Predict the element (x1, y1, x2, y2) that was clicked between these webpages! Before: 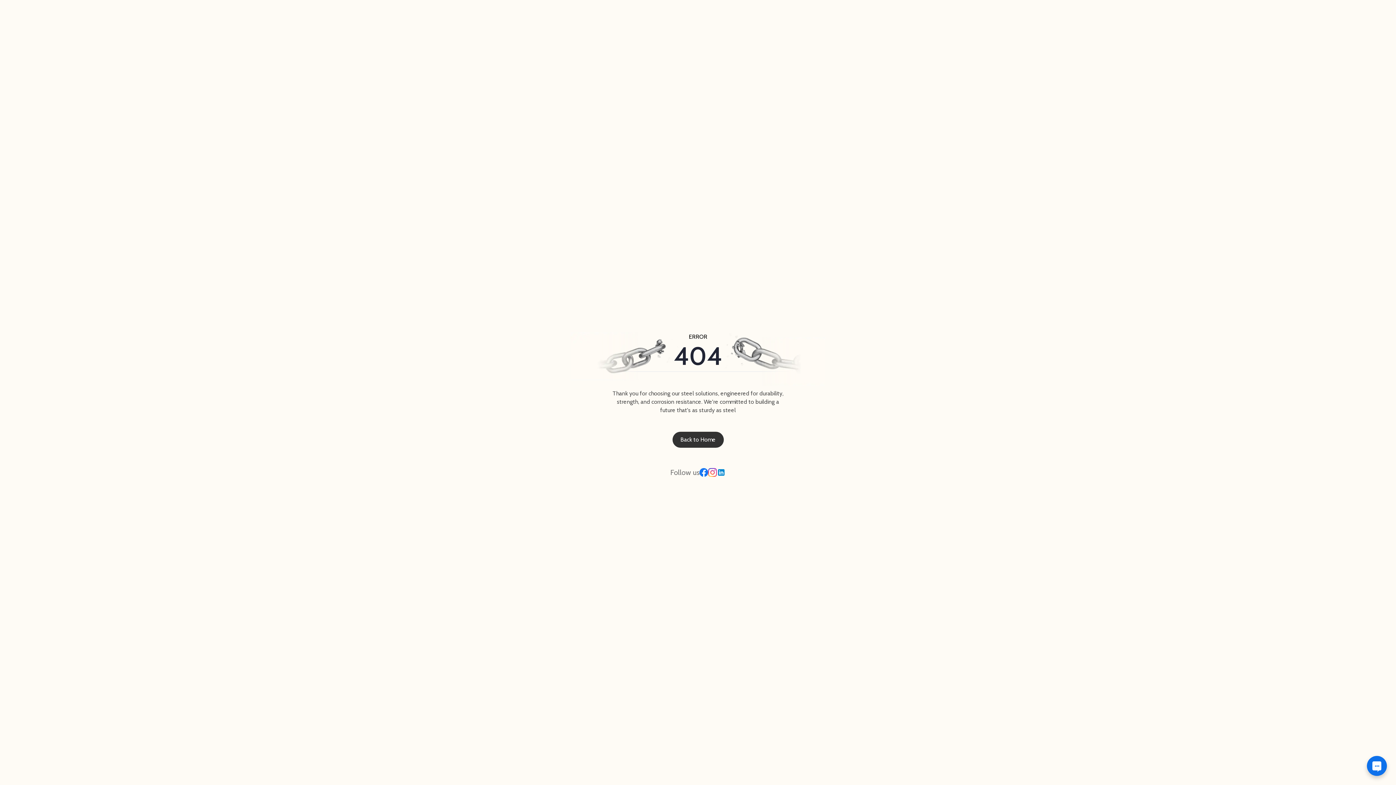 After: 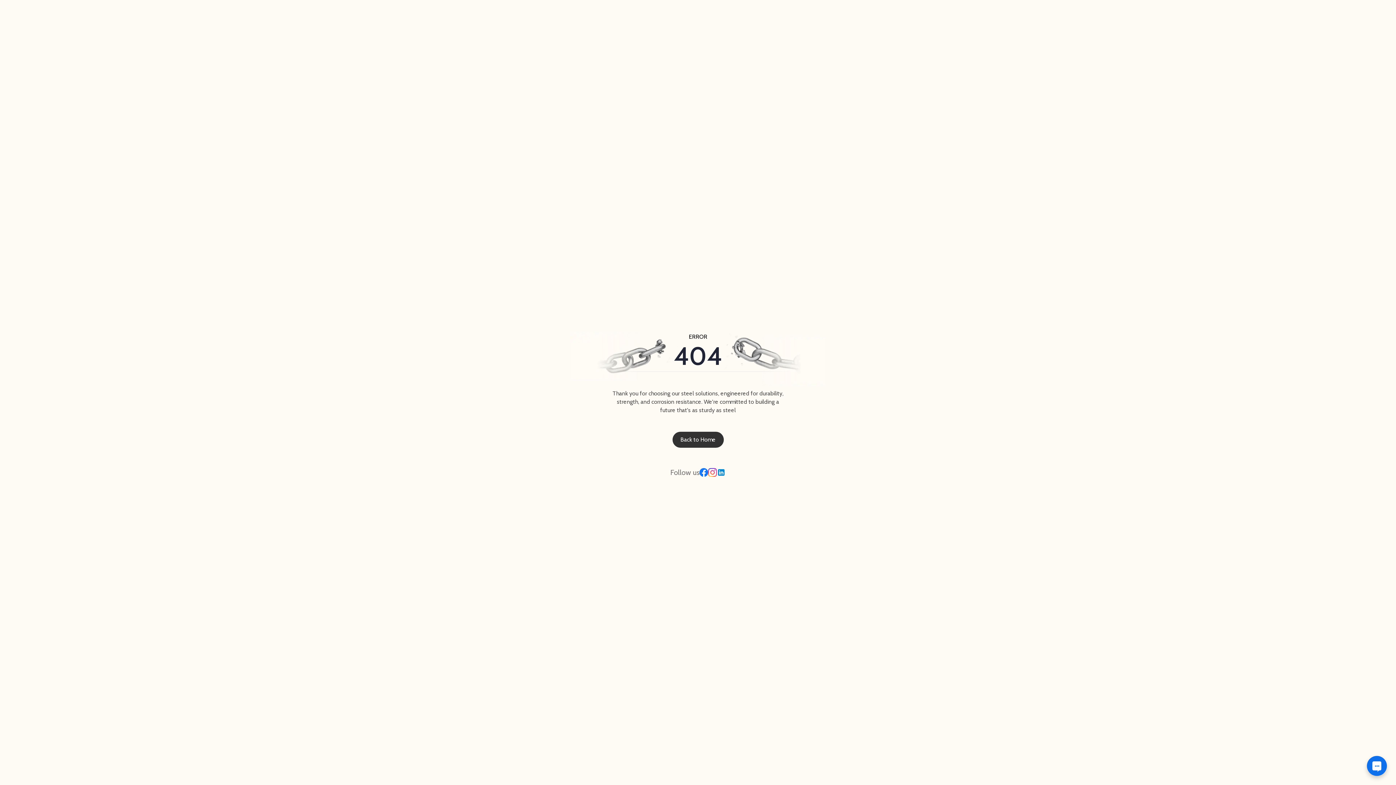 Action: bbox: (717, 468, 725, 477)